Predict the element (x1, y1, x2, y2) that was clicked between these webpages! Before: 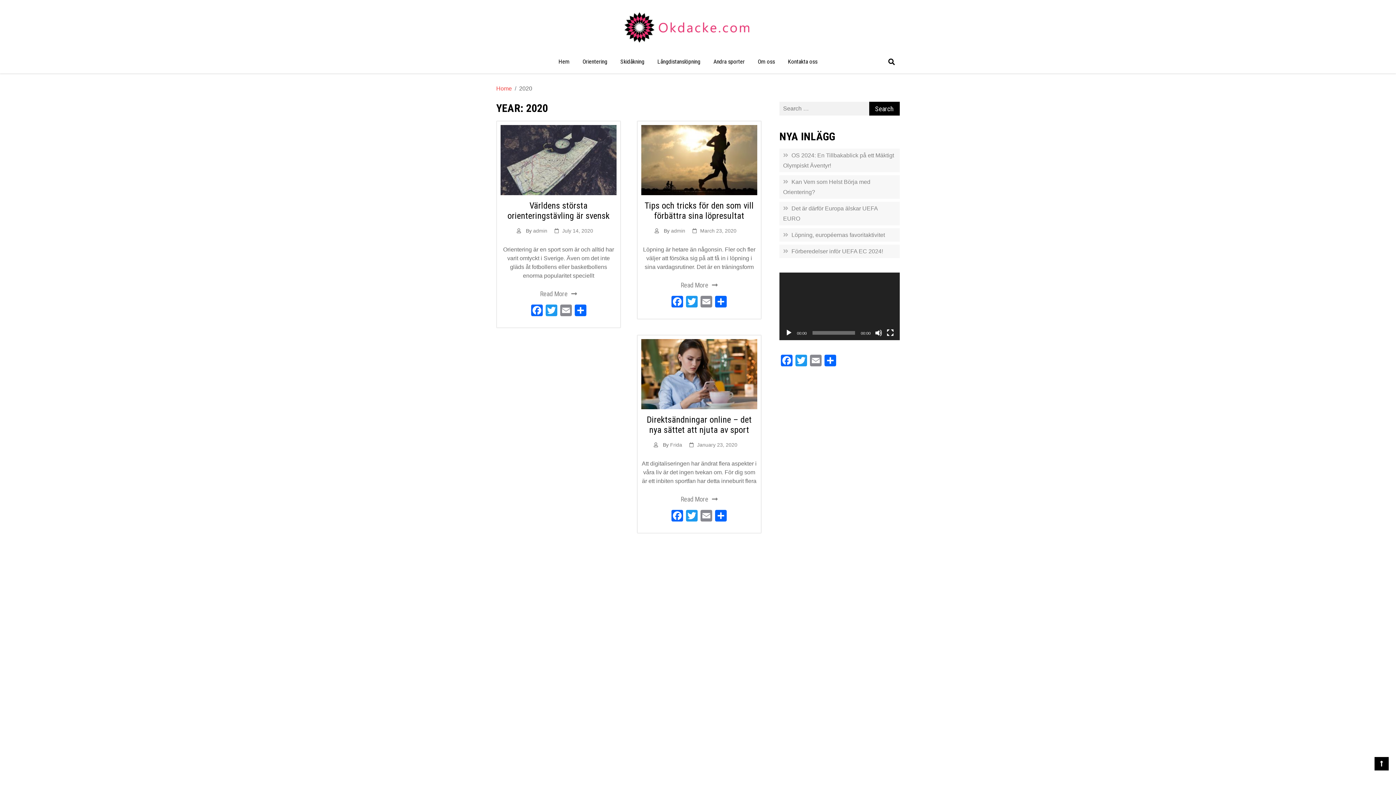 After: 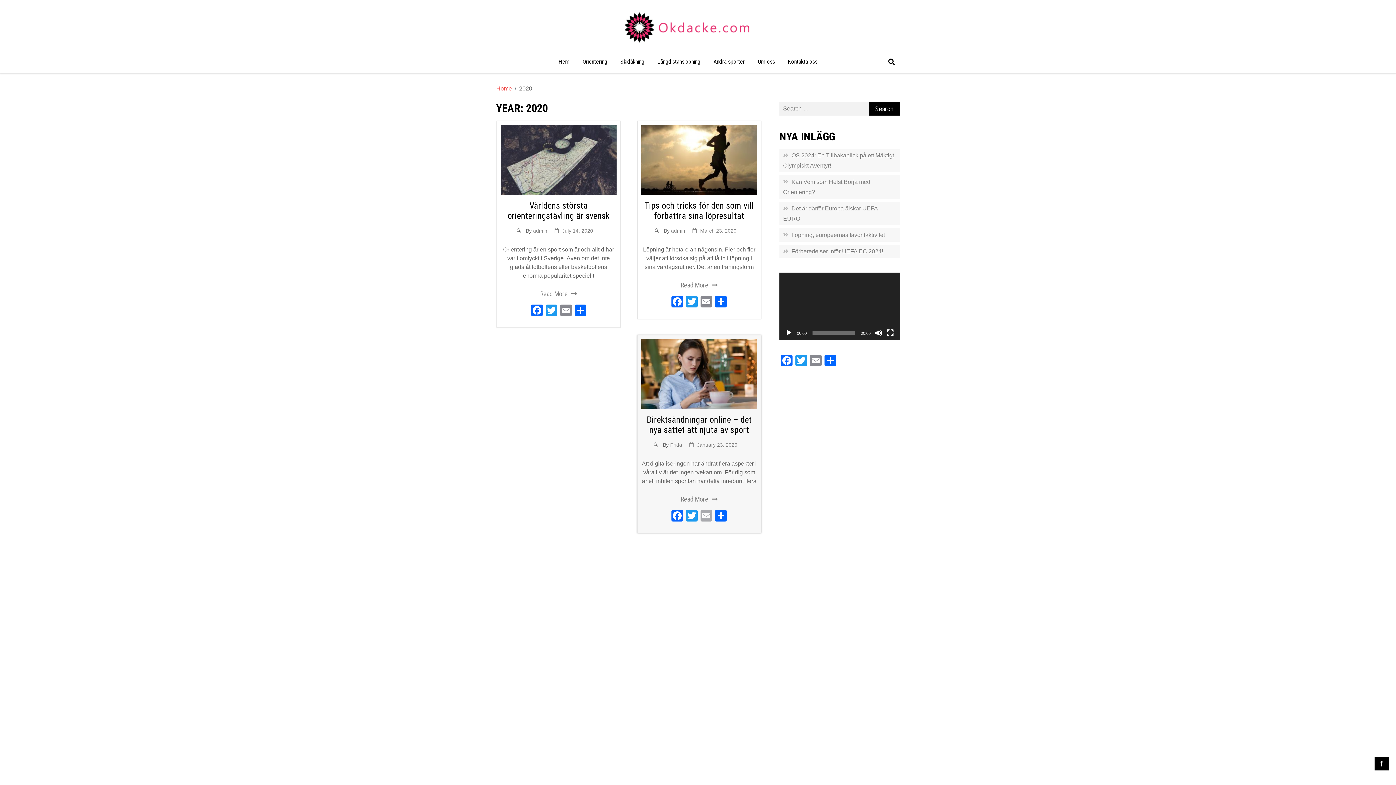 Action: label: Email bbox: (699, 510, 713, 523)